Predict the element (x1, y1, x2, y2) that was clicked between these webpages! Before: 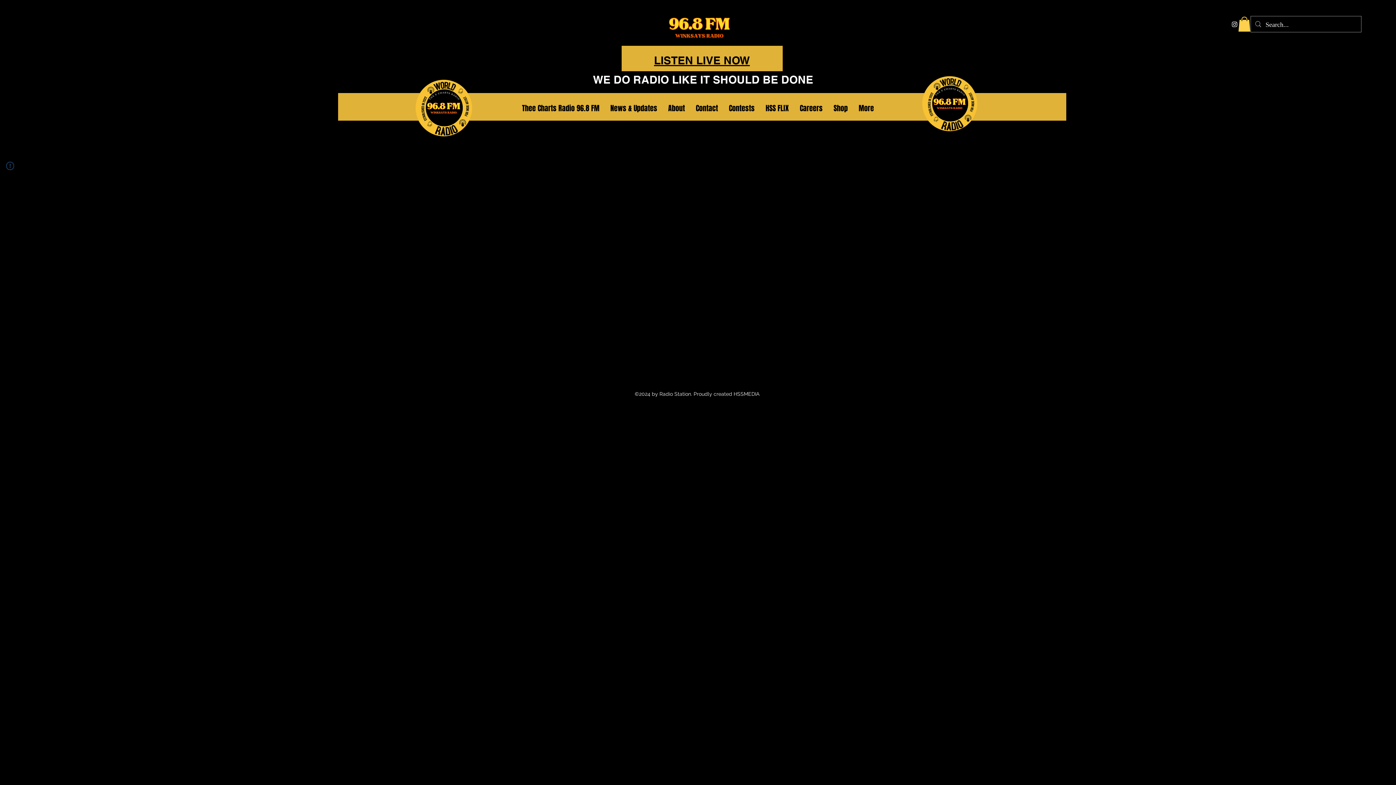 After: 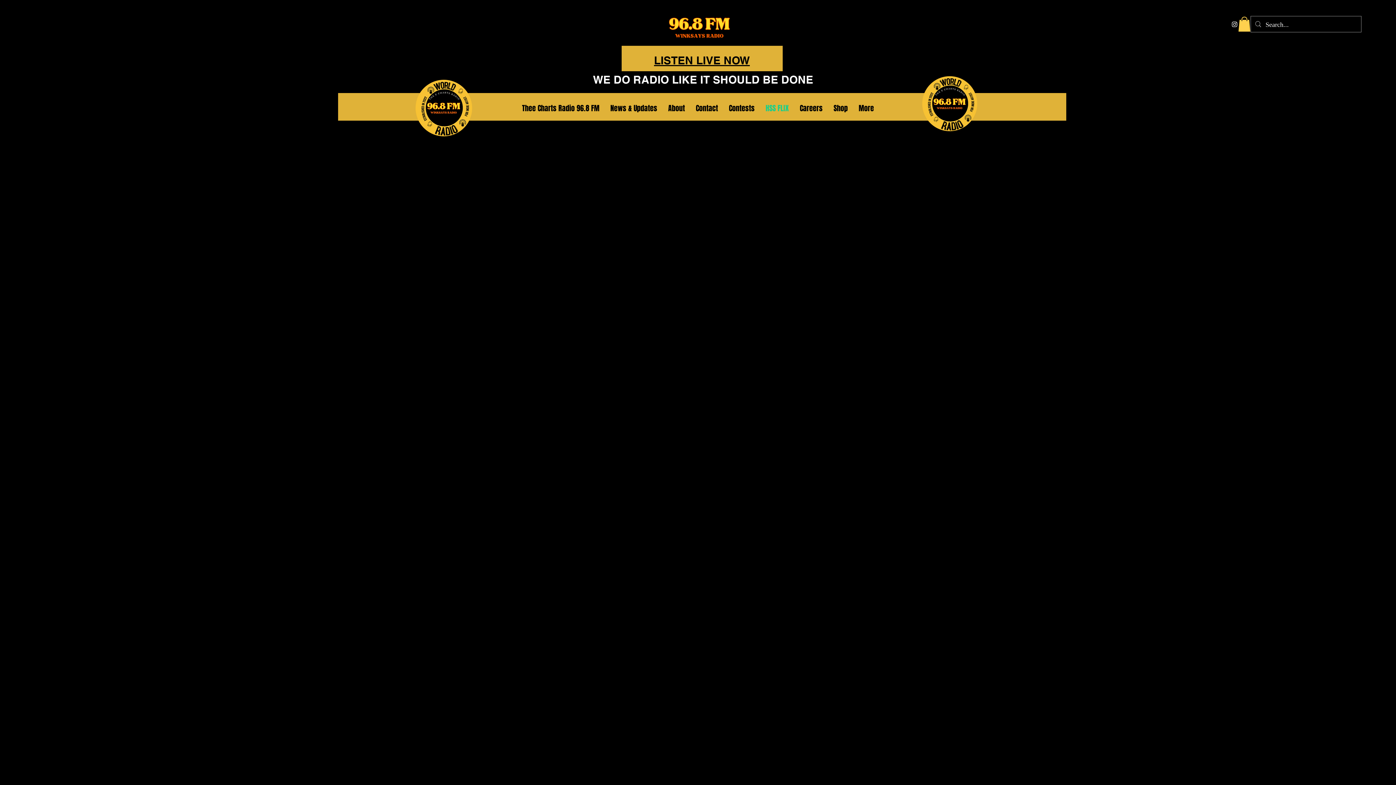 Action: label: HSS FLIX bbox: (760, 92, 794, 123)